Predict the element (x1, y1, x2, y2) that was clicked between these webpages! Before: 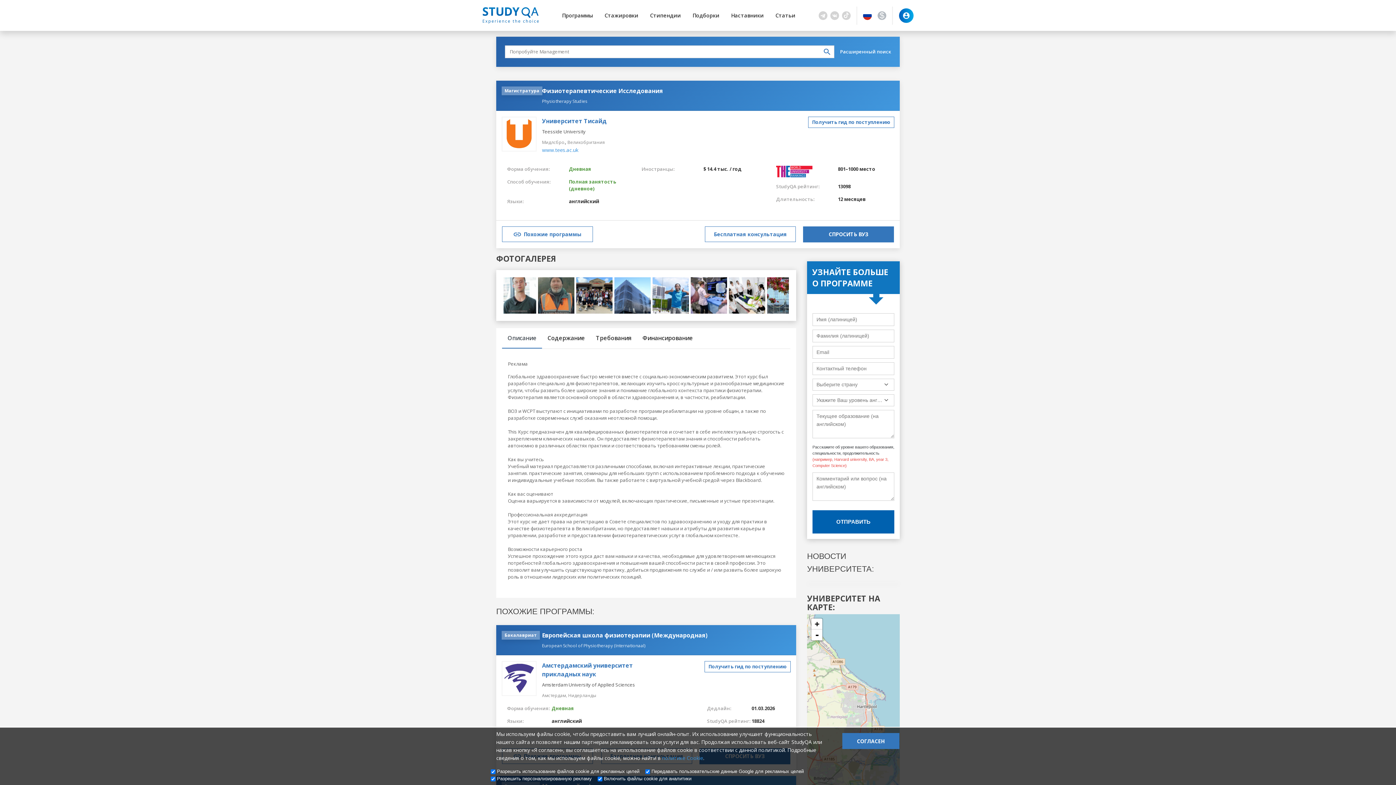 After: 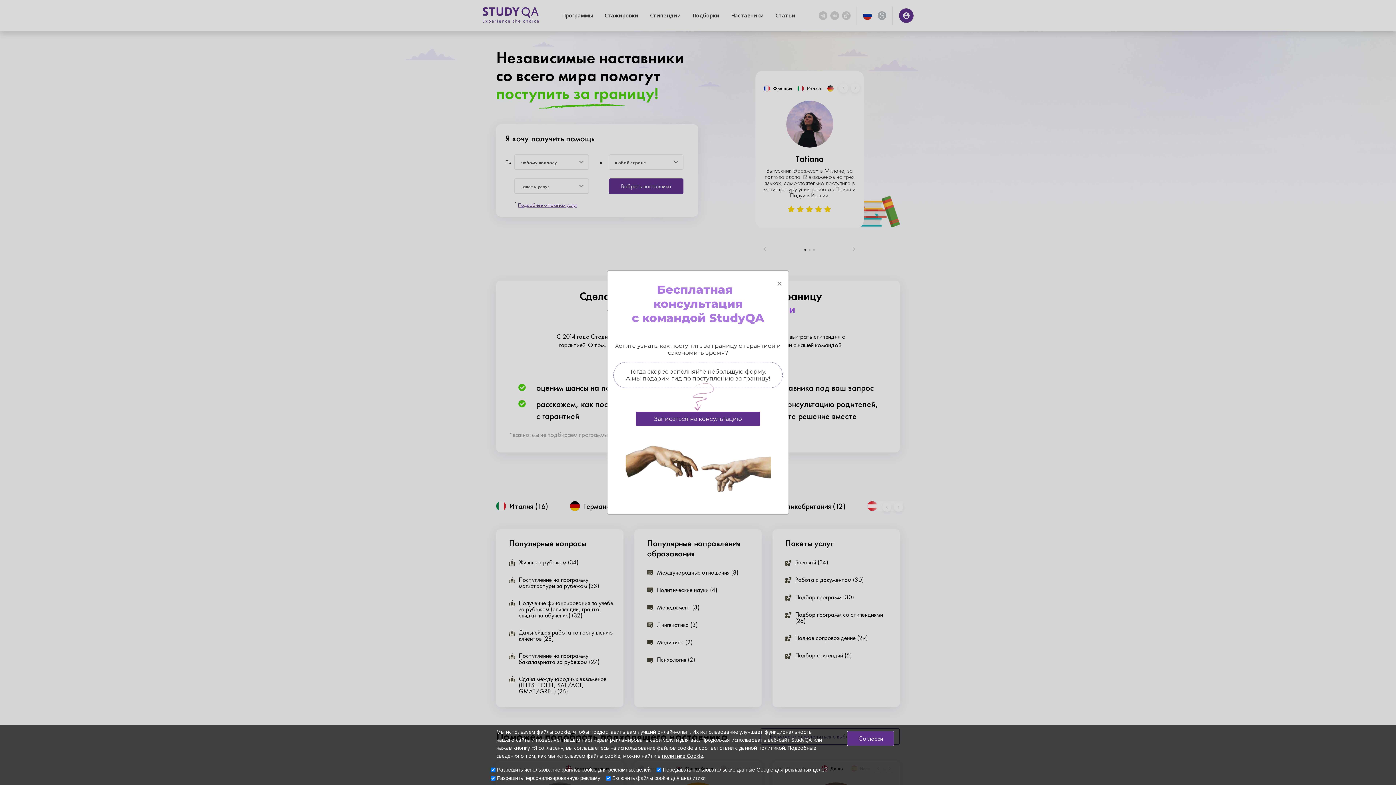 Action: label: Бесплатная консультация bbox: (705, 226, 796, 242)